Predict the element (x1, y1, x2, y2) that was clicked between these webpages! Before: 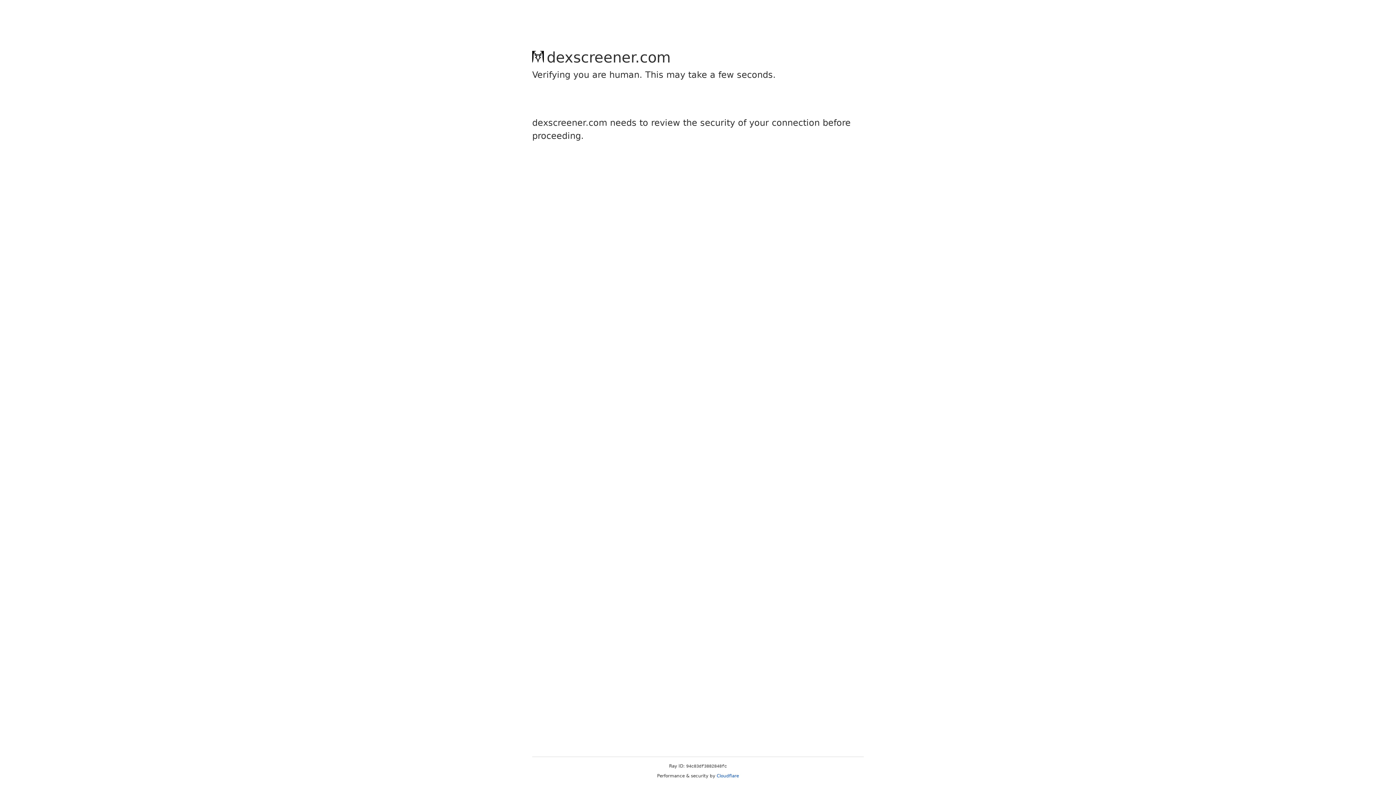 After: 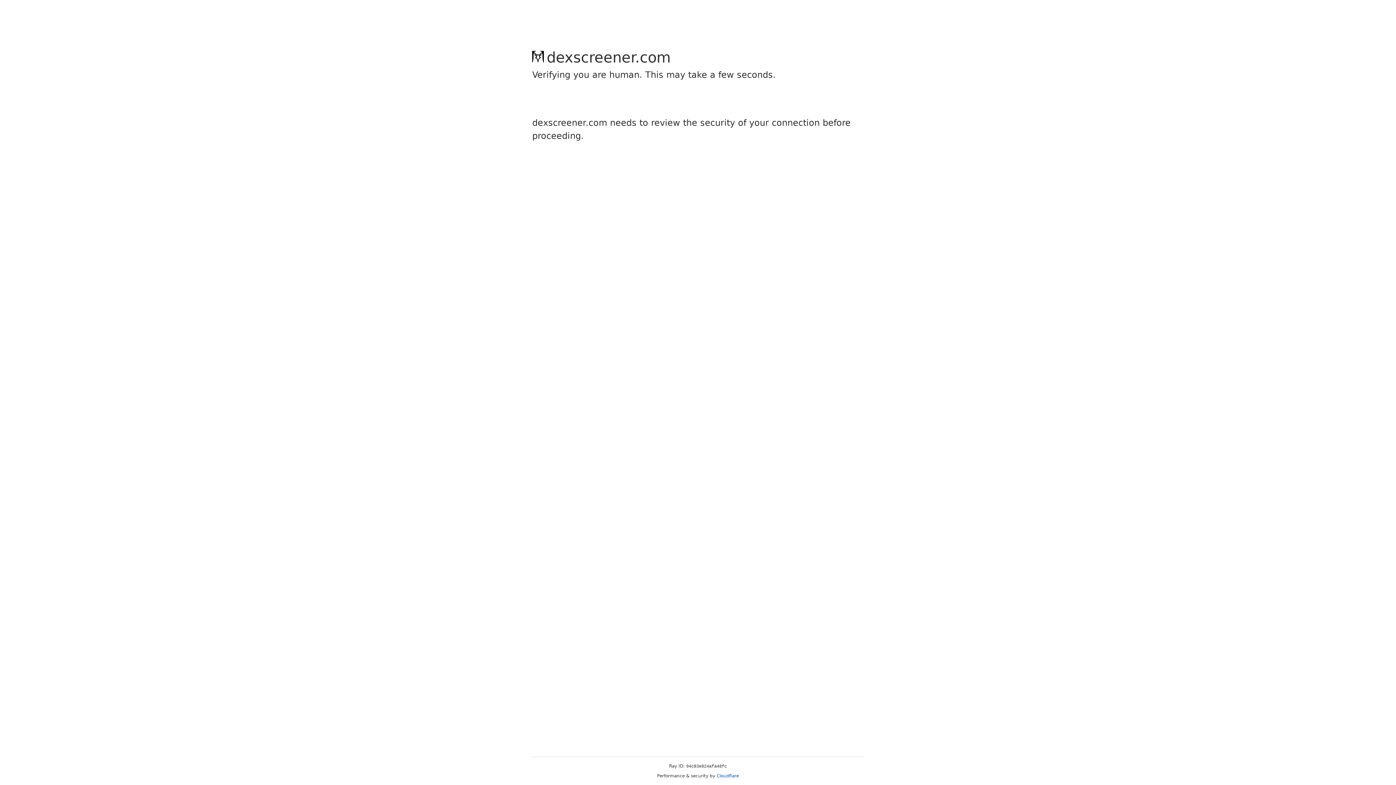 Action: bbox: (716, 773, 739, 778) label: Cloudflare